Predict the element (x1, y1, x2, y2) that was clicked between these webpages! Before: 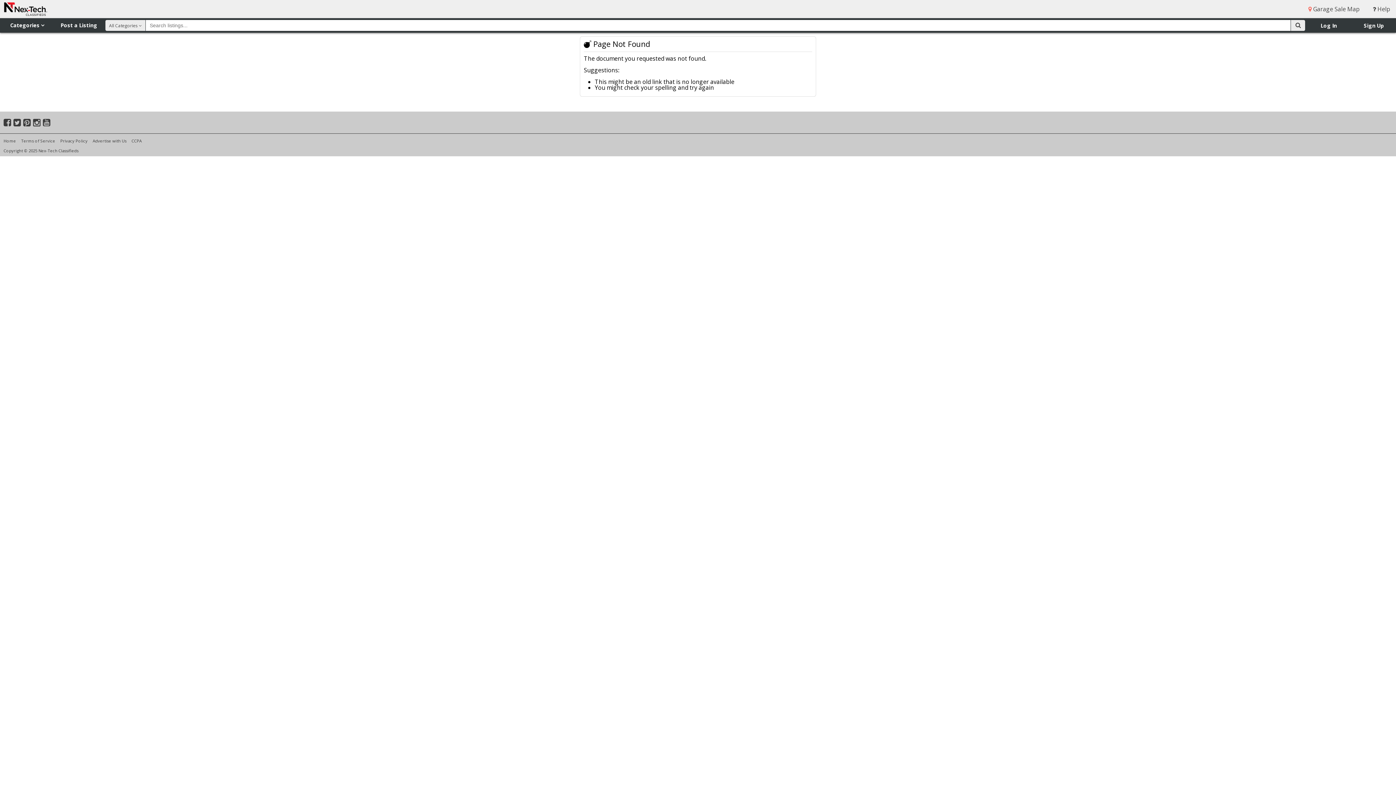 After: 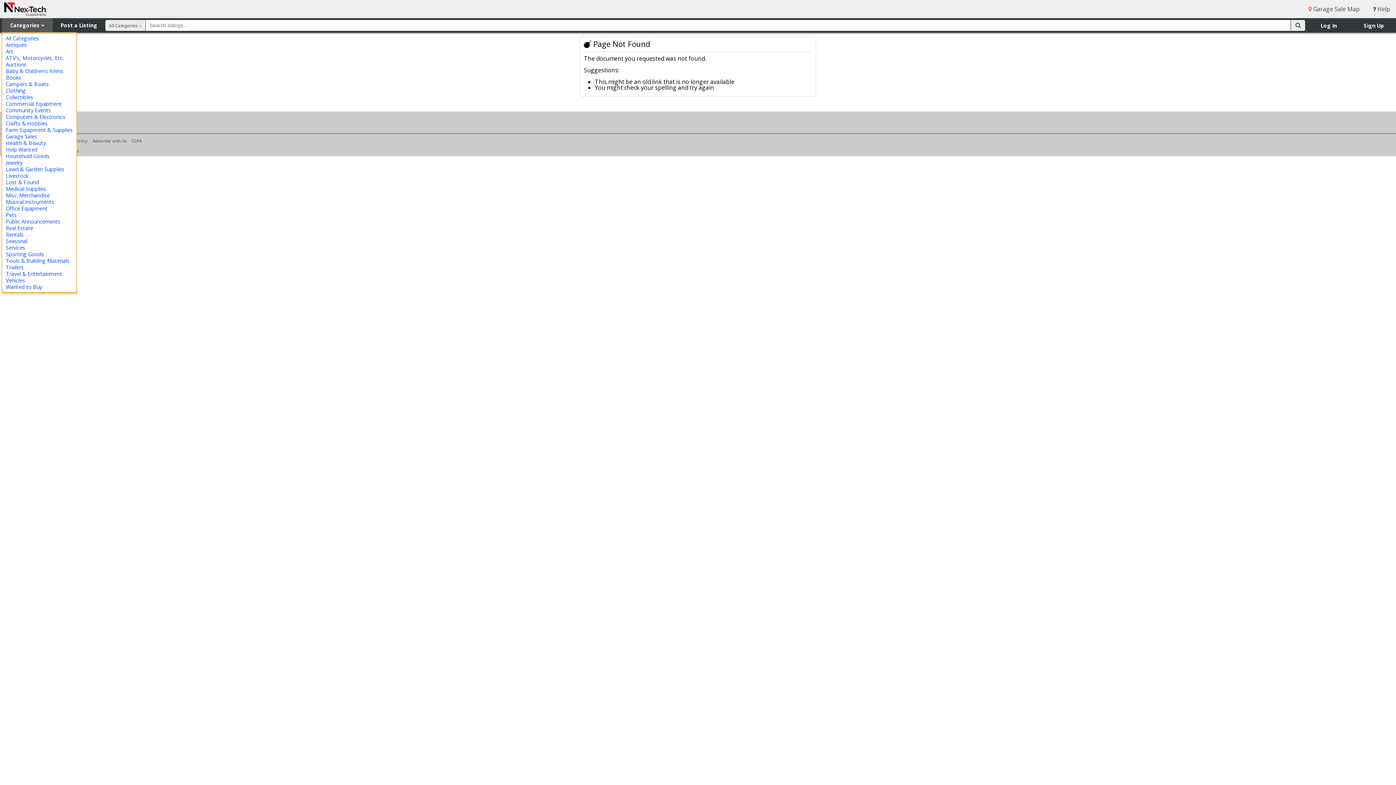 Action: bbox: (1, 18, 52, 32) label: Categories 